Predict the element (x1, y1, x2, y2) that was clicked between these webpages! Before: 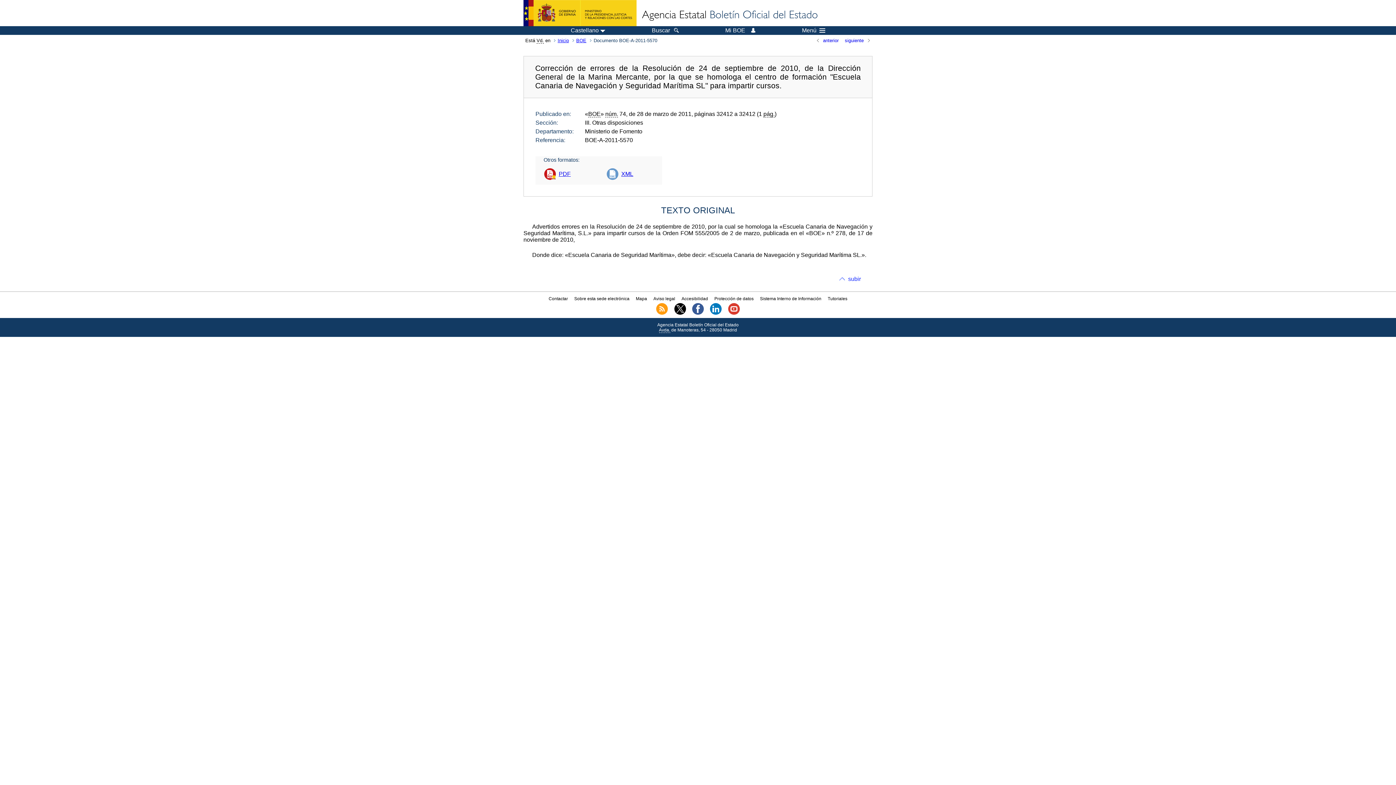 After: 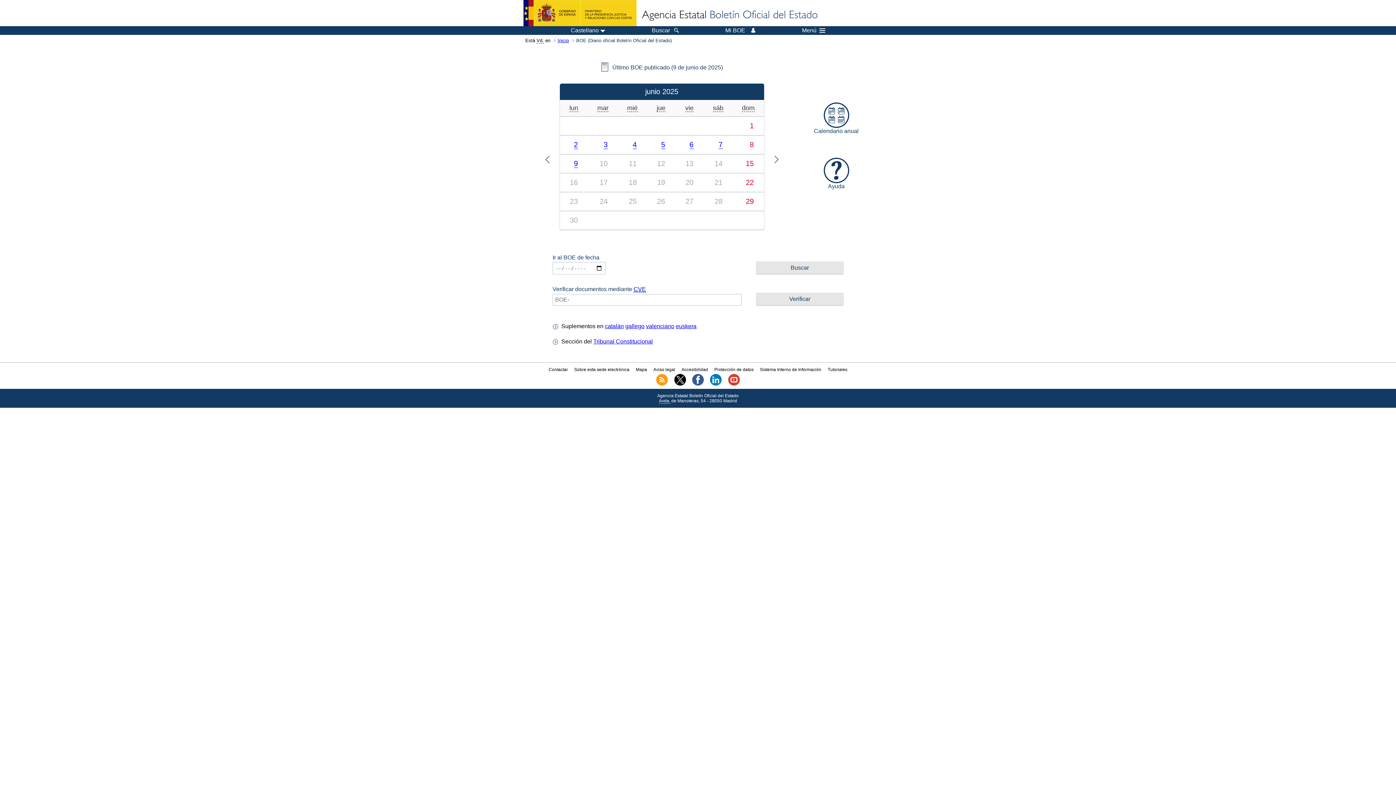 Action: bbox: (574, 37, 592, 43) label: BOE